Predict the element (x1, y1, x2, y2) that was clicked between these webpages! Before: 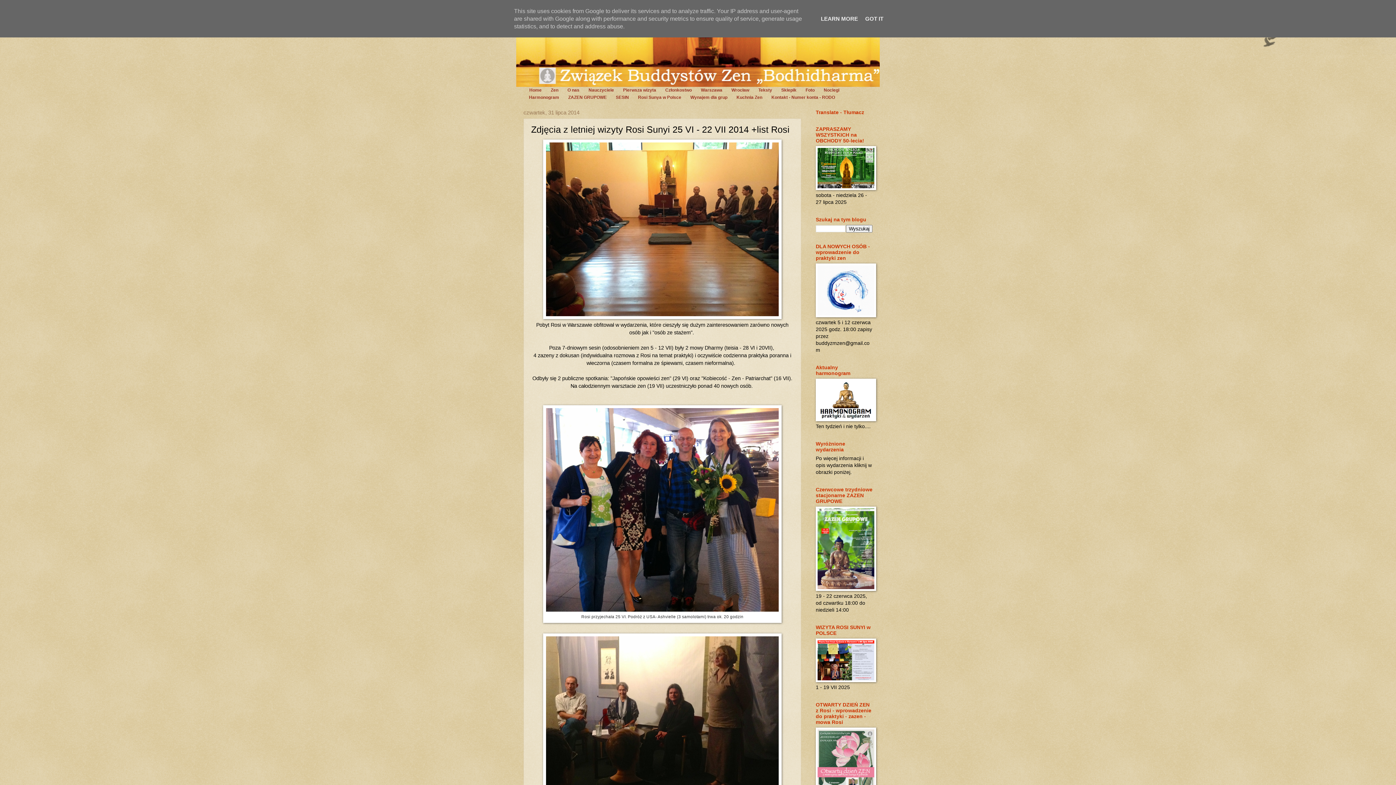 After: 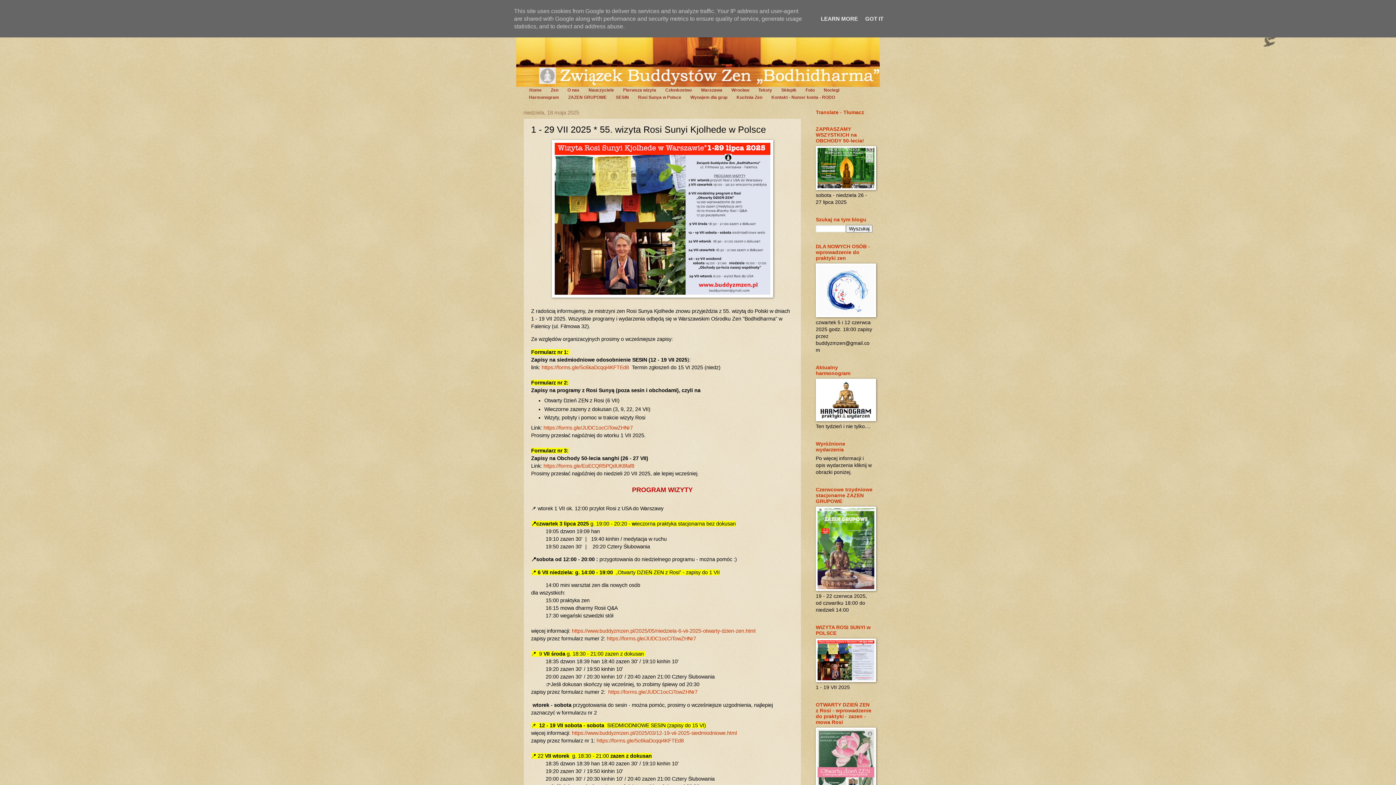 Action: bbox: (816, 678, 876, 683)